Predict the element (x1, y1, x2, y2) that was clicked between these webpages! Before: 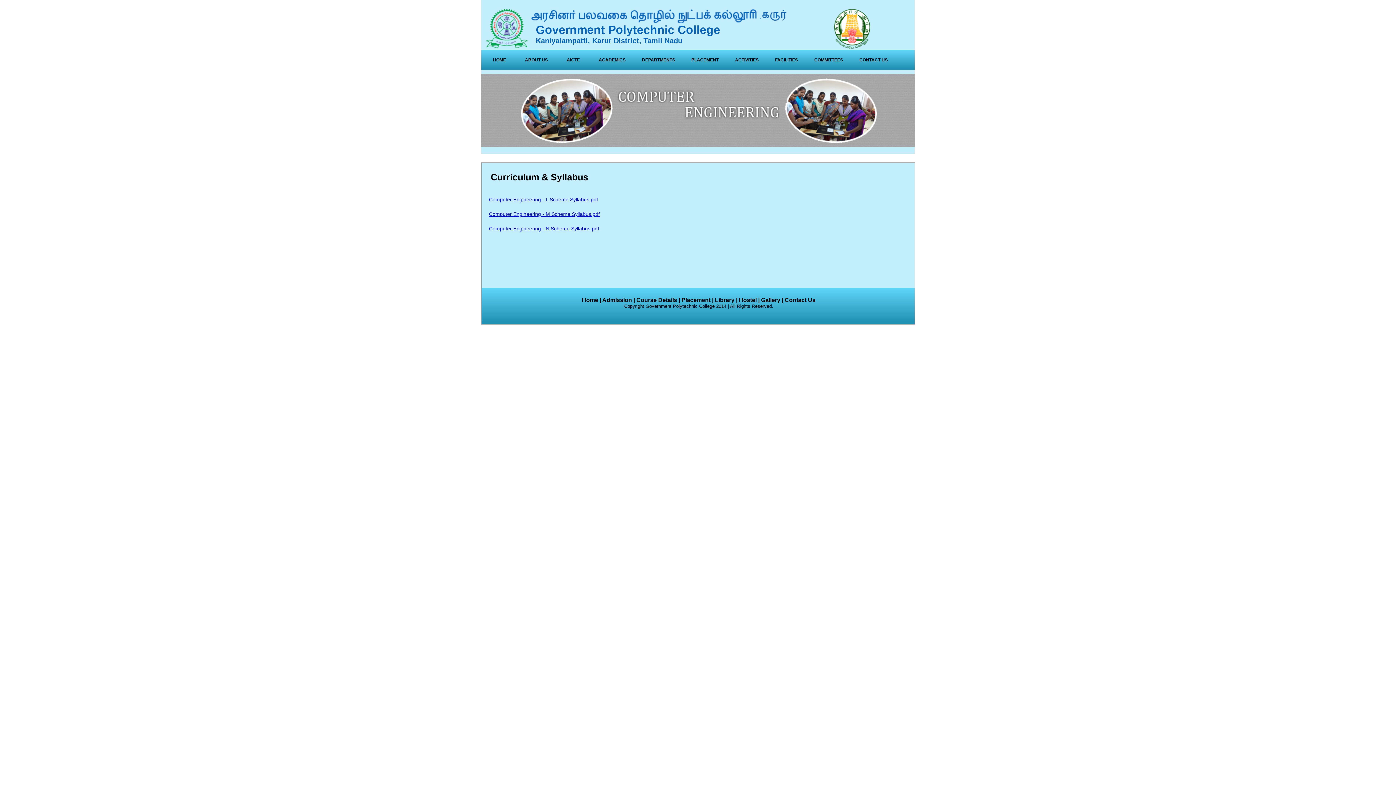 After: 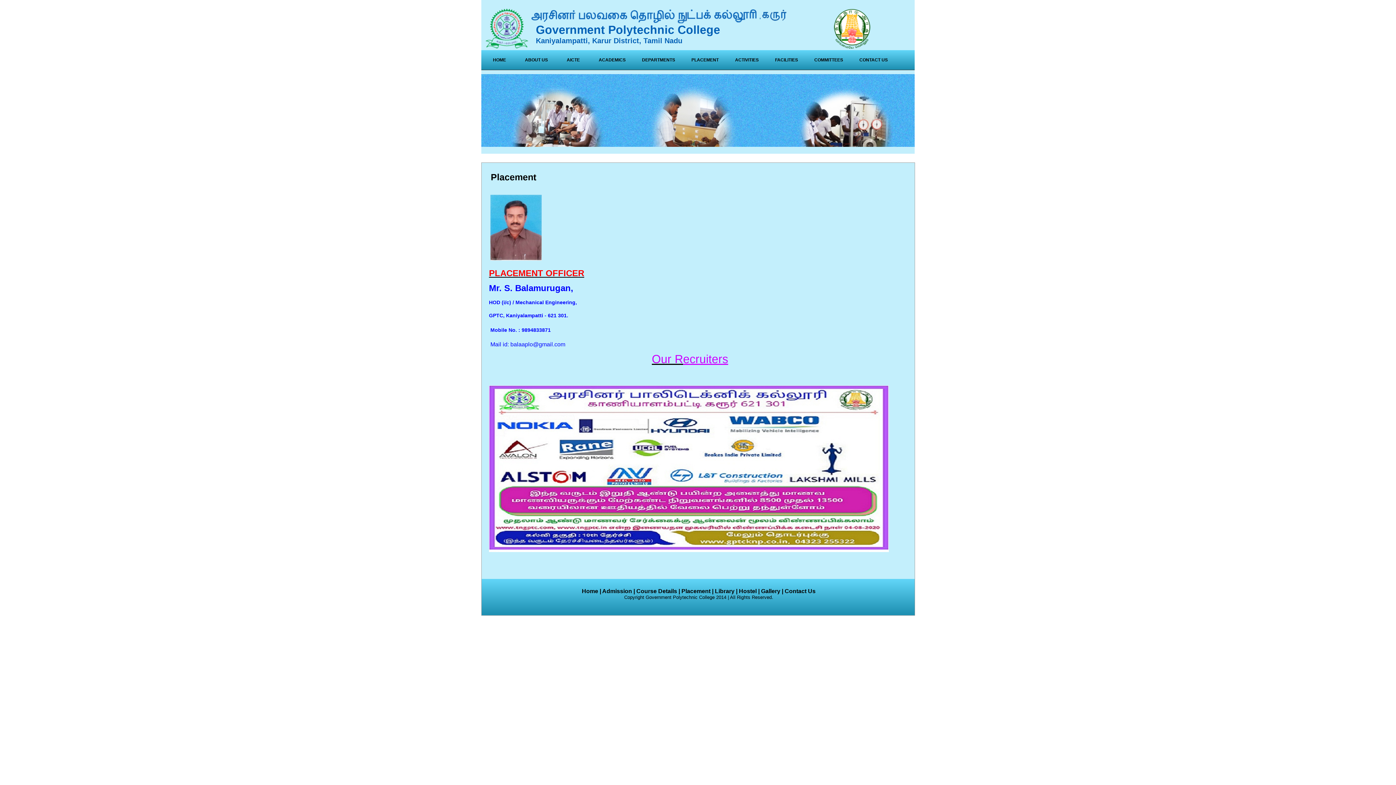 Action: label: Placement bbox: (681, 297, 710, 303)